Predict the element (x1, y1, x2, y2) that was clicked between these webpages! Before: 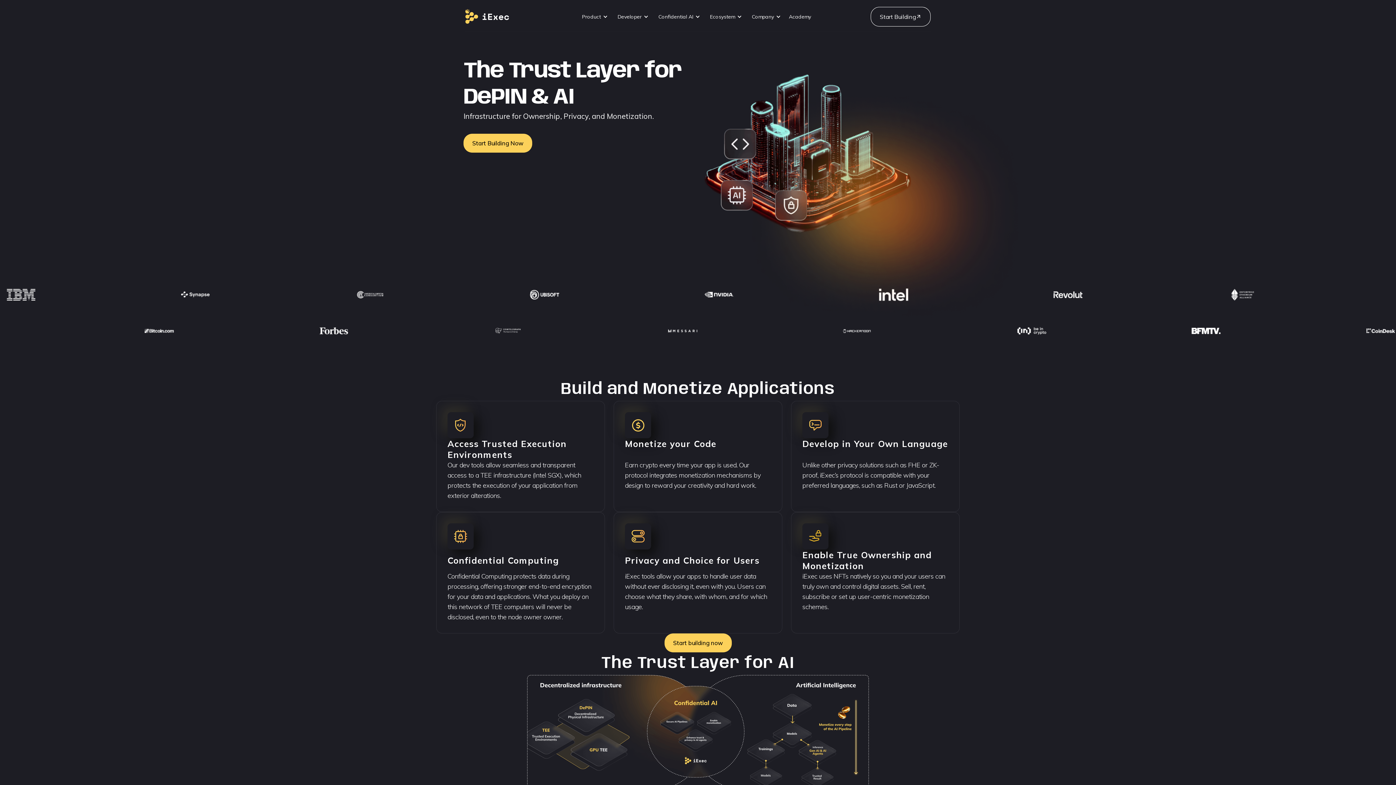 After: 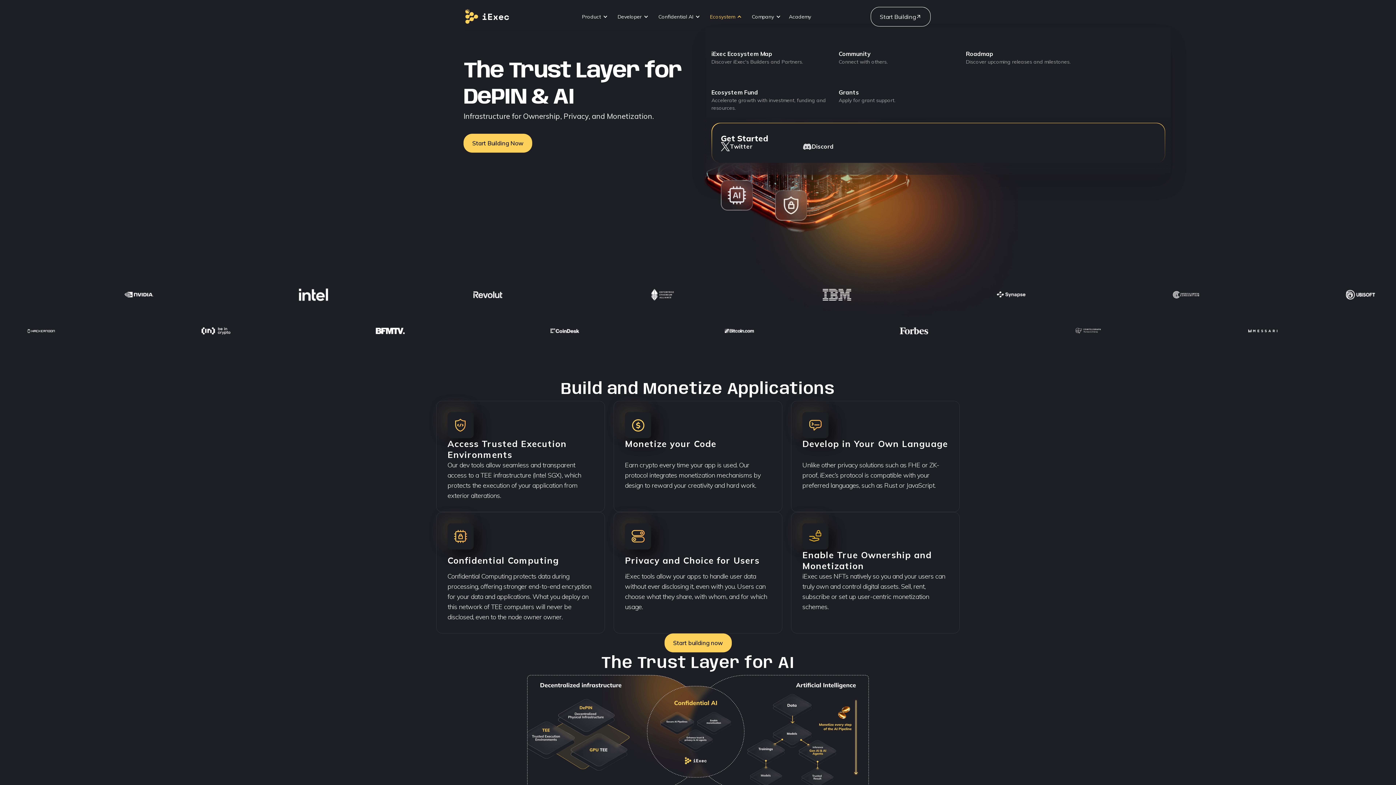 Action: label: Ecosystem bbox: (705, 5, 744, 27)